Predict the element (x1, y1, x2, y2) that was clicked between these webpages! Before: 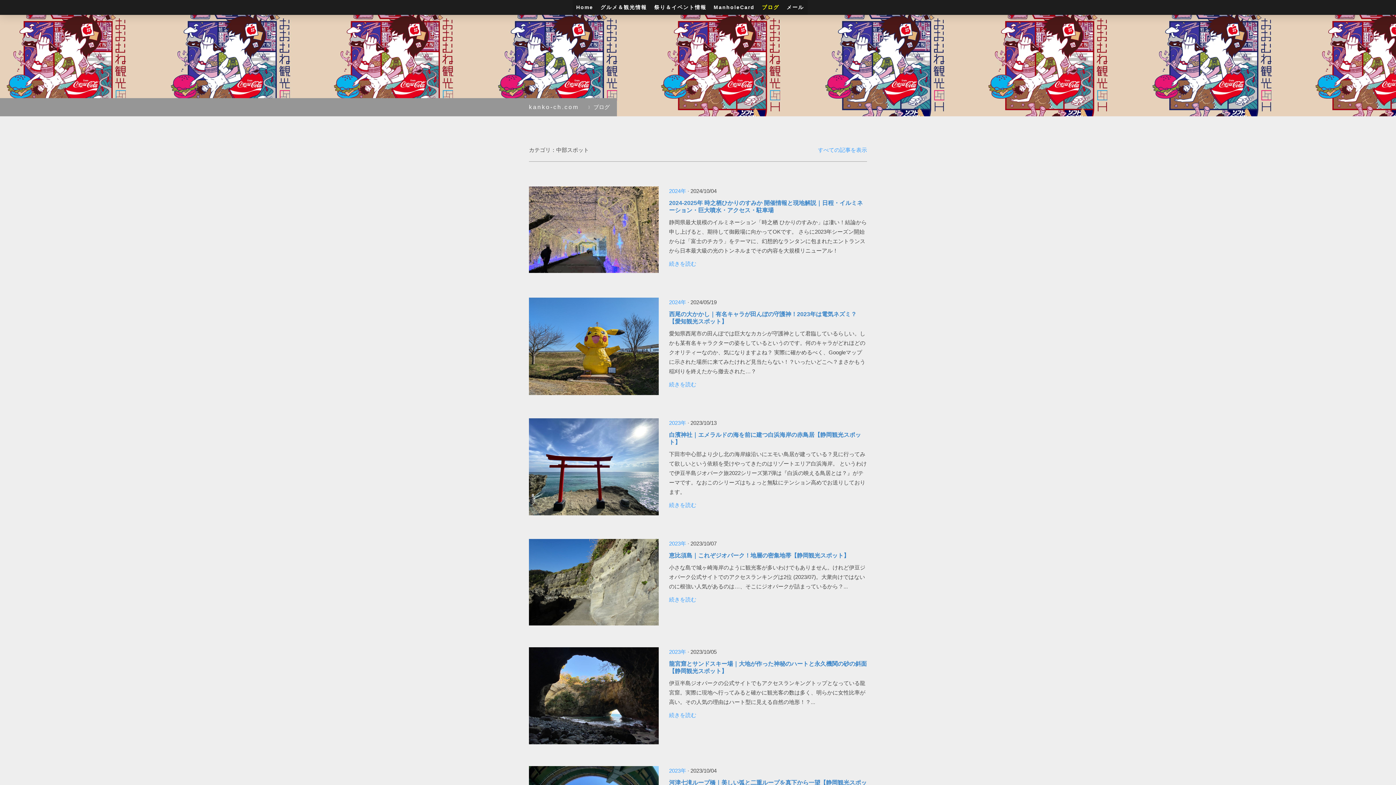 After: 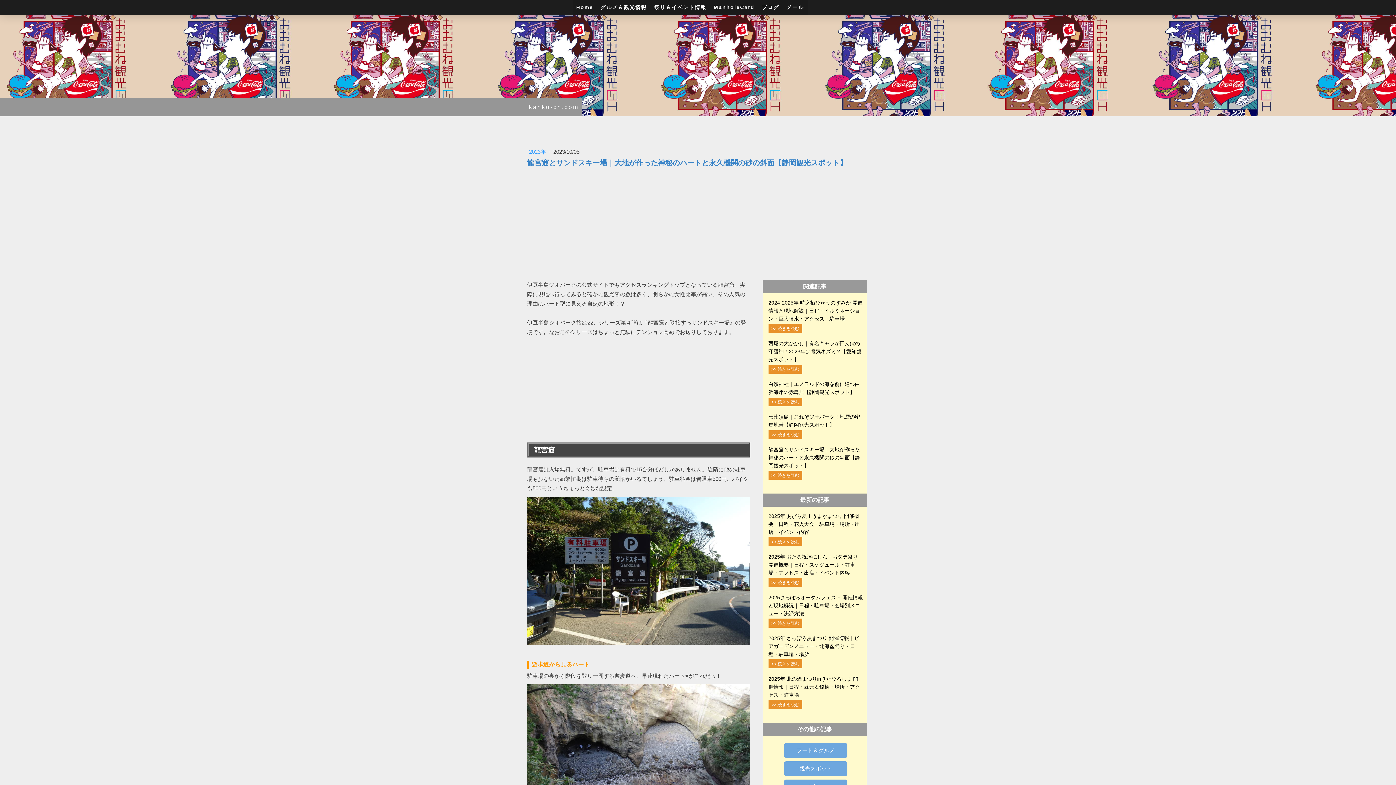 Action: bbox: (669, 712, 696, 718) label: 続きを読む